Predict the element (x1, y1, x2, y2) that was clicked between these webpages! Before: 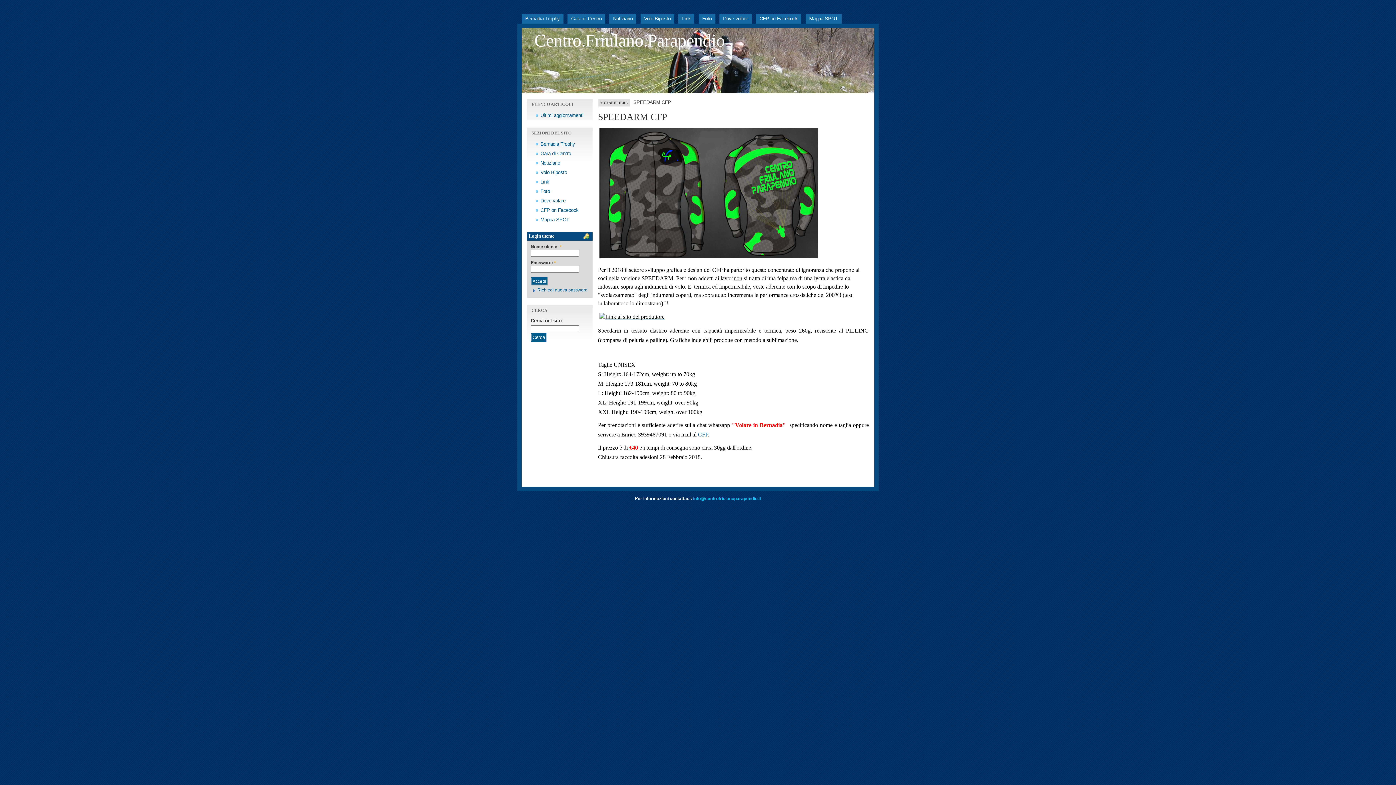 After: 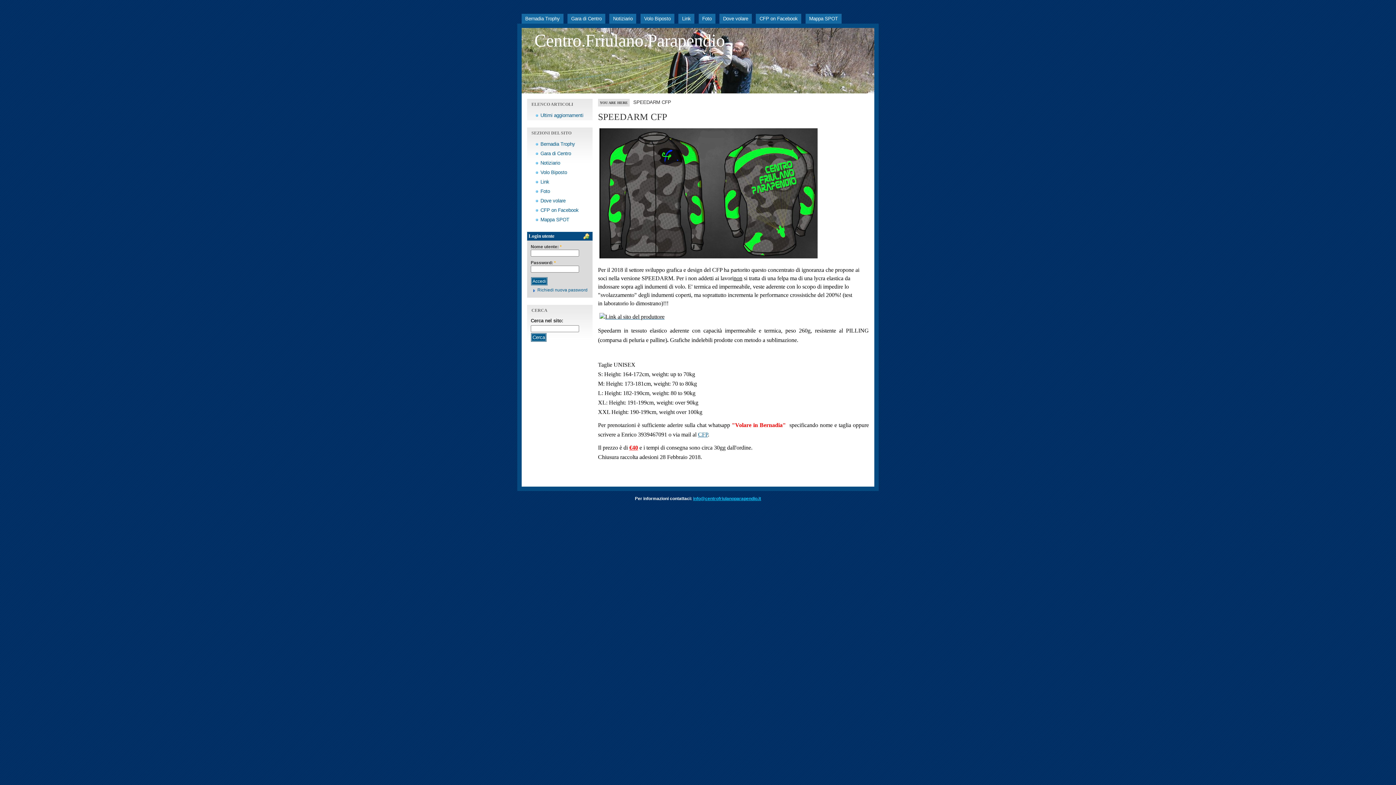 Action: label: info@centrofriulanoparapendio.it bbox: (693, 496, 761, 501)